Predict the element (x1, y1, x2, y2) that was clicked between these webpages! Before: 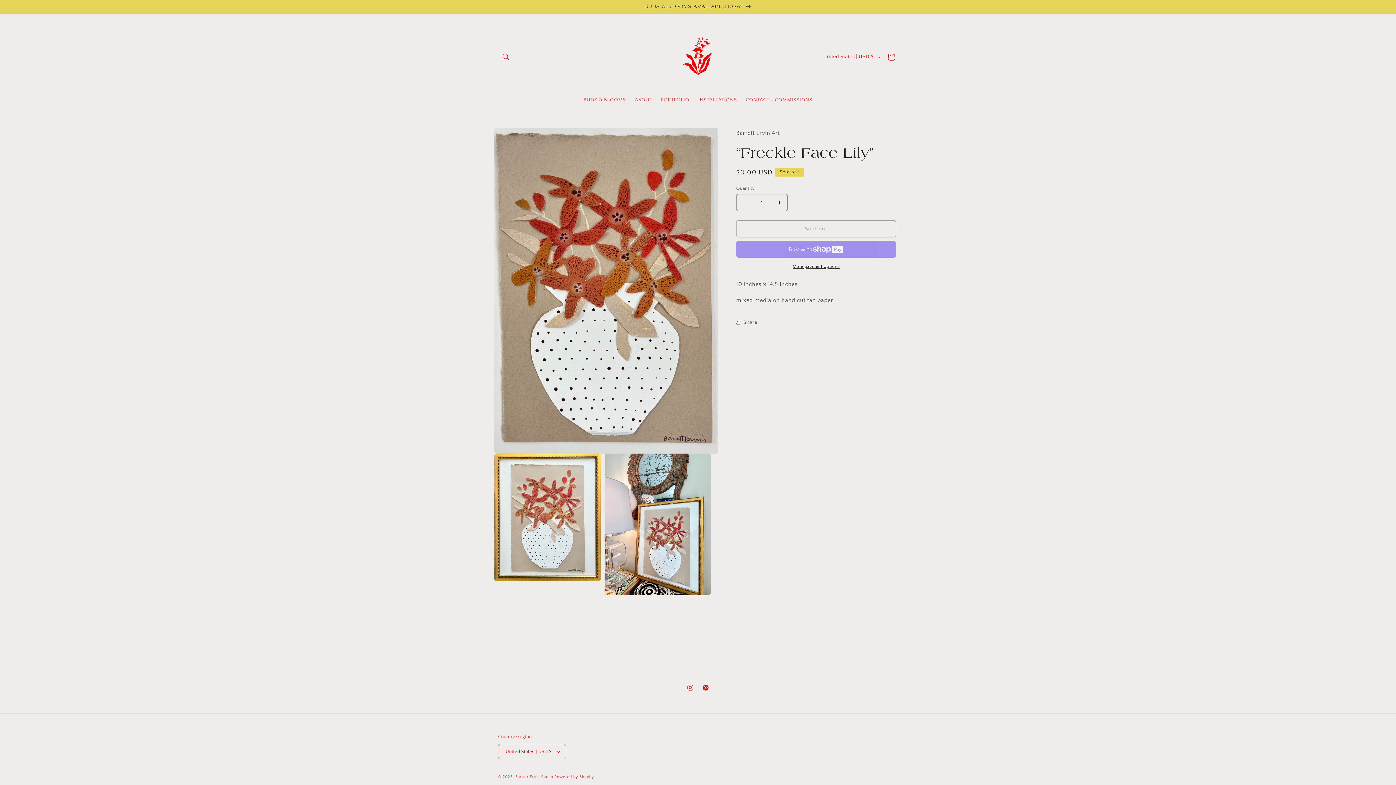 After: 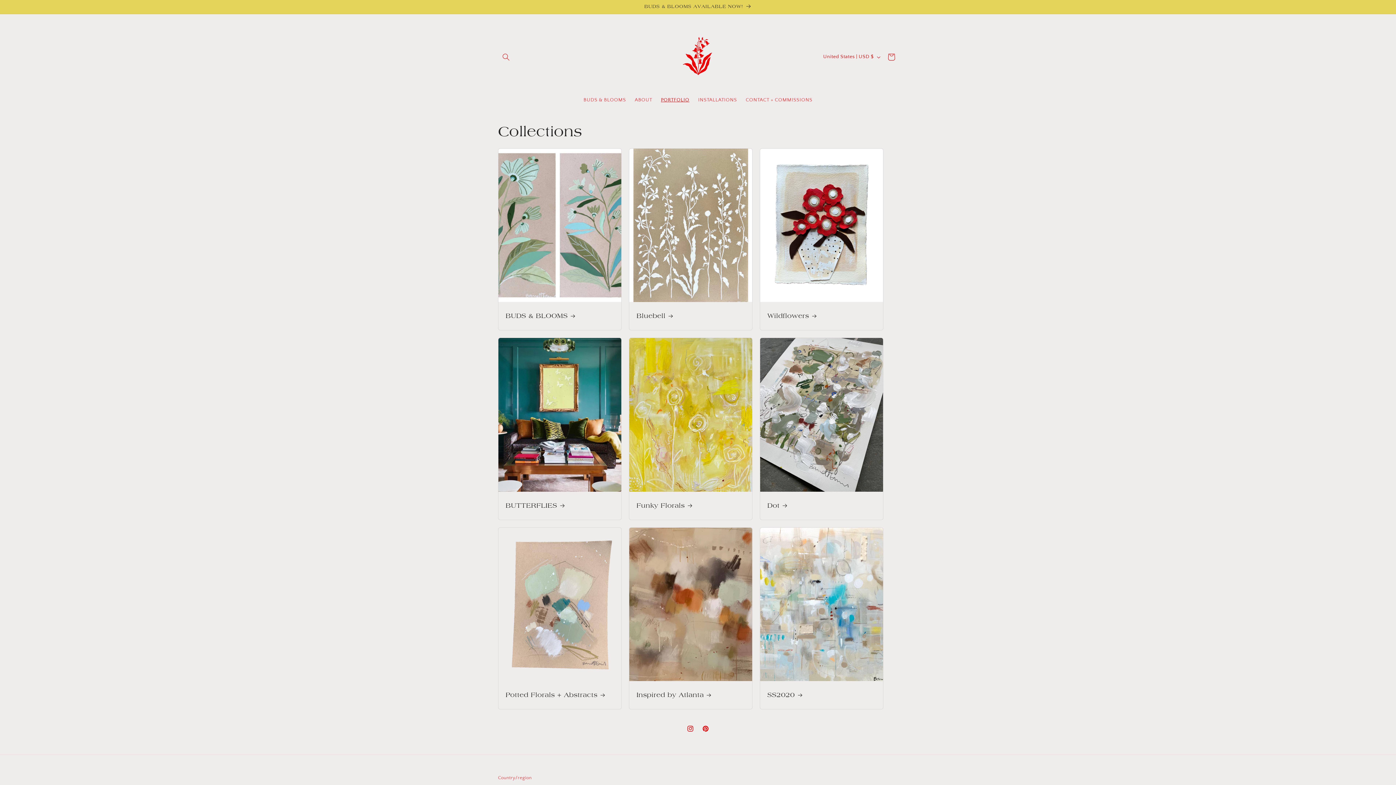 Action: label: PORTFOLIO bbox: (656, 92, 693, 107)